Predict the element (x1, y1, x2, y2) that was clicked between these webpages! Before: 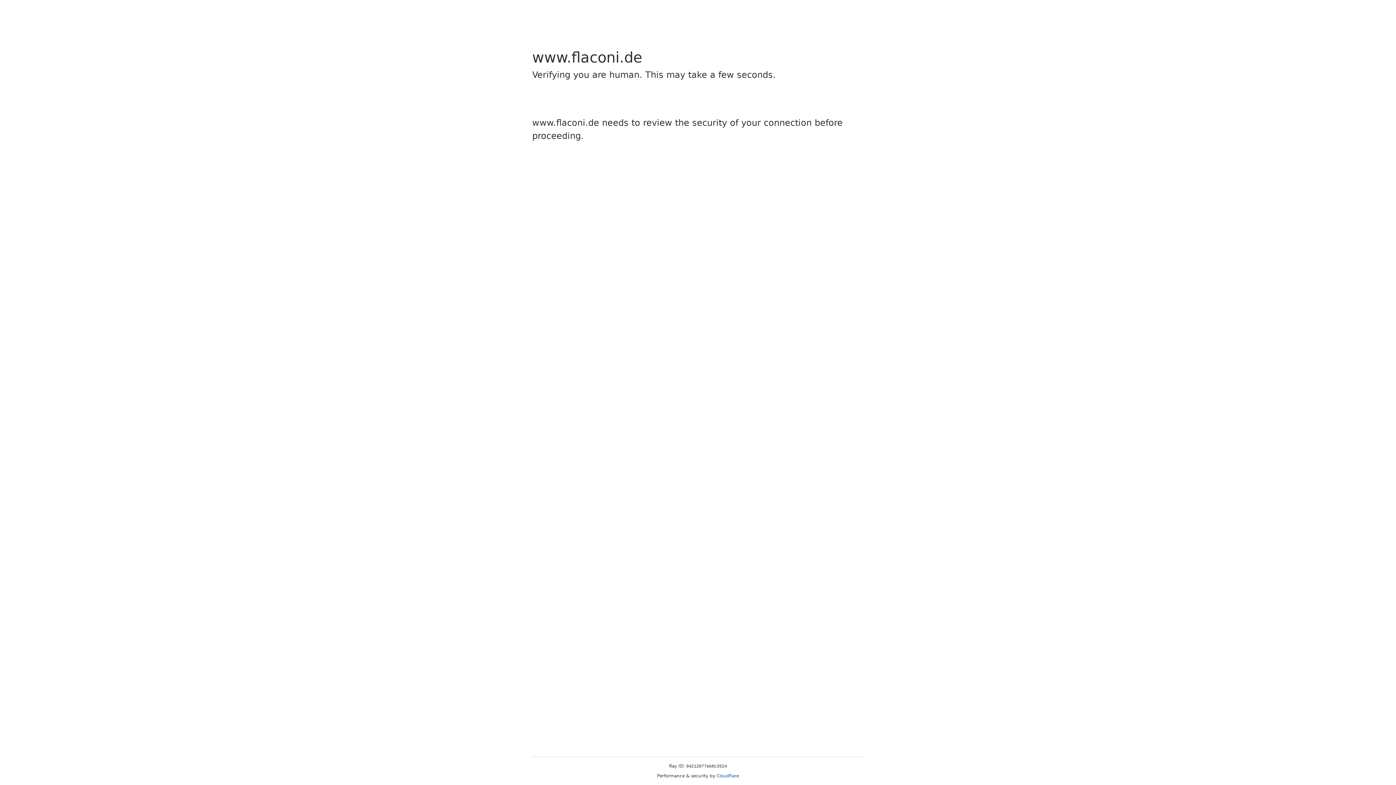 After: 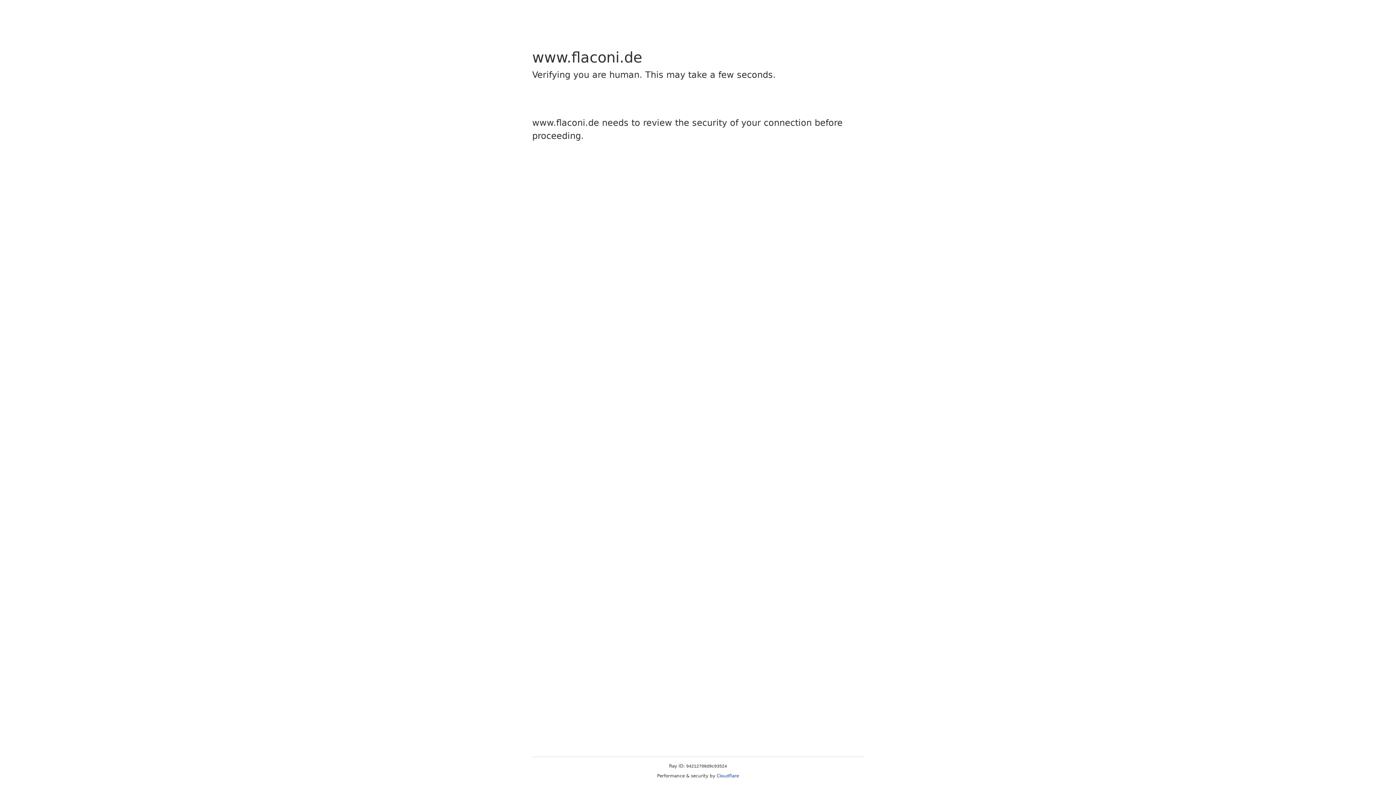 Action: bbox: (716, 773, 739, 778) label: Cloudflare